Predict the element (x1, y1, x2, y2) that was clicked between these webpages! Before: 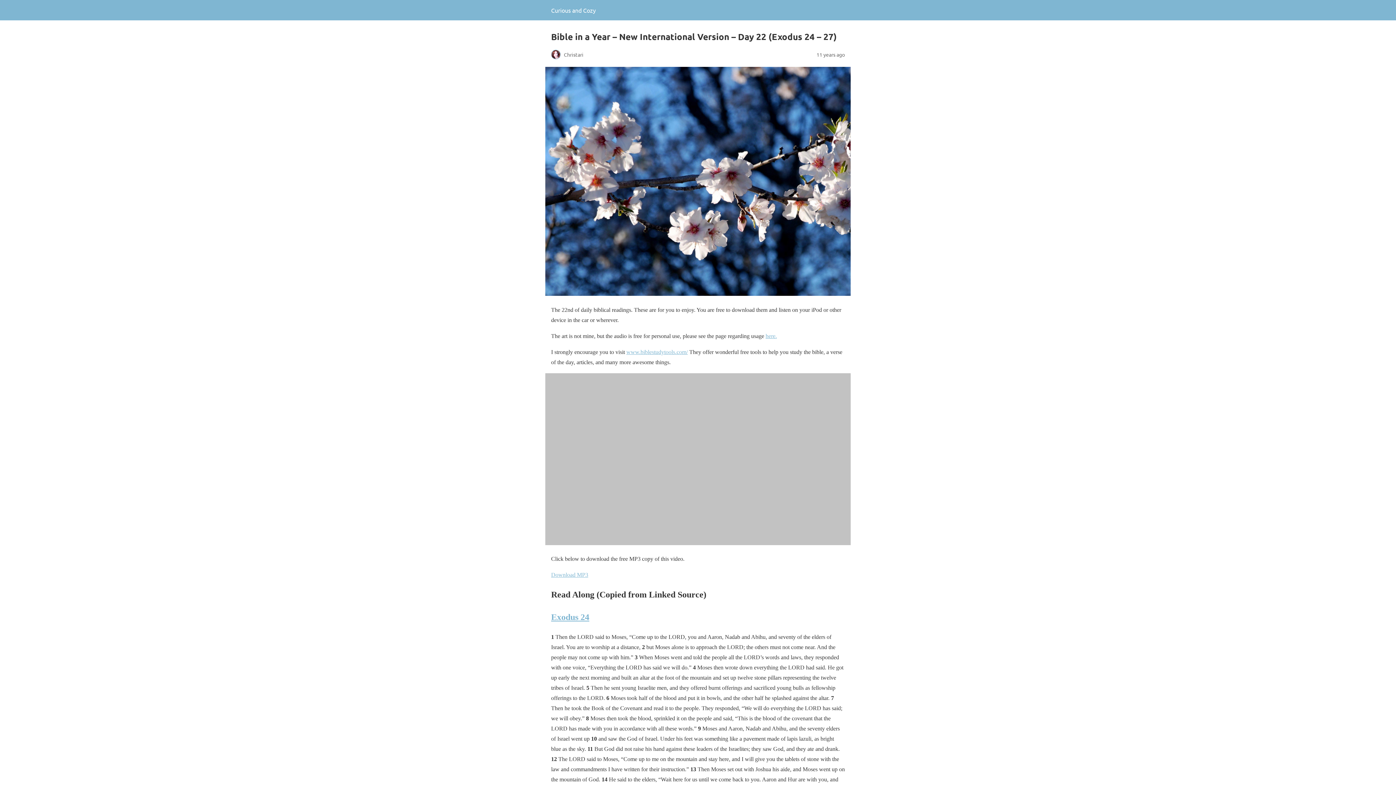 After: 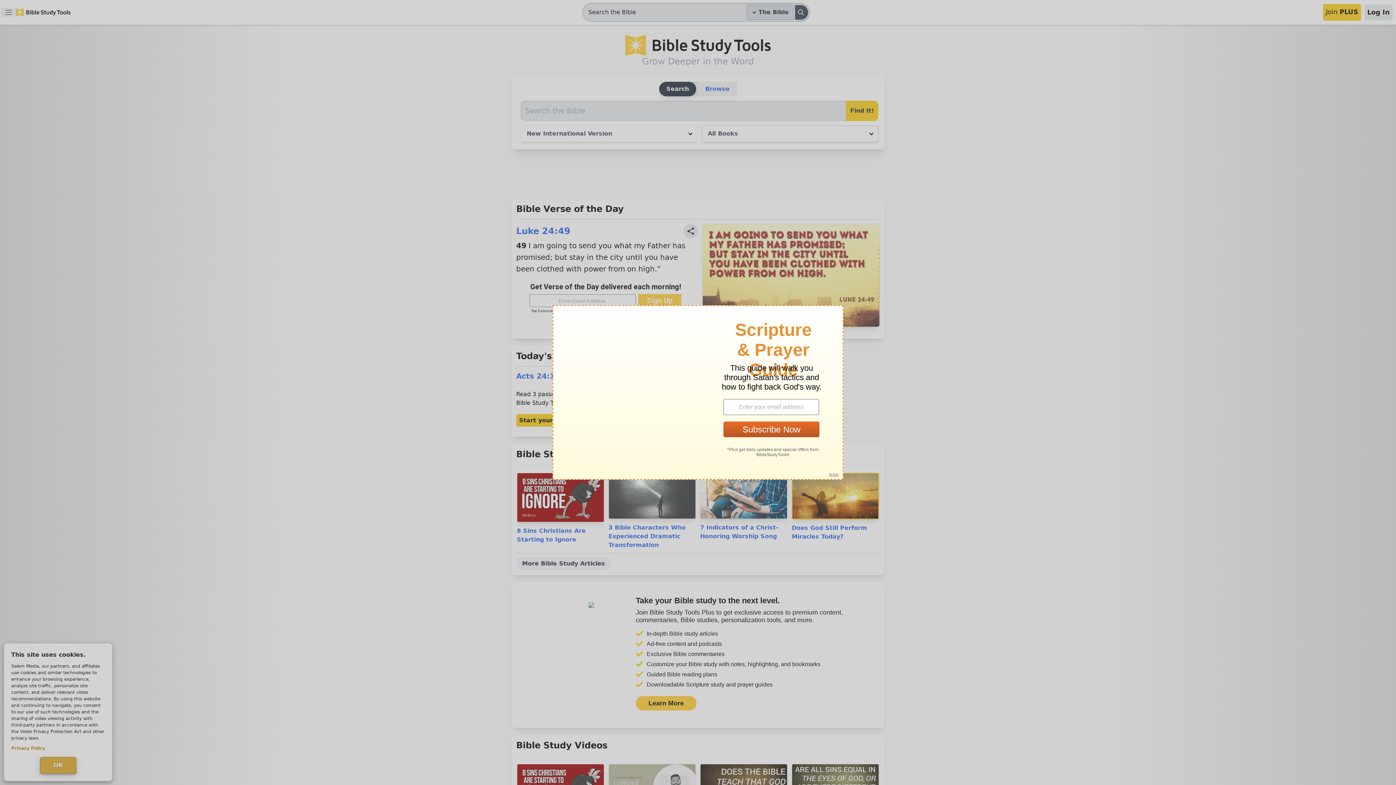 Action: label: www.biblestudytools.com/ bbox: (626, 349, 688, 355)